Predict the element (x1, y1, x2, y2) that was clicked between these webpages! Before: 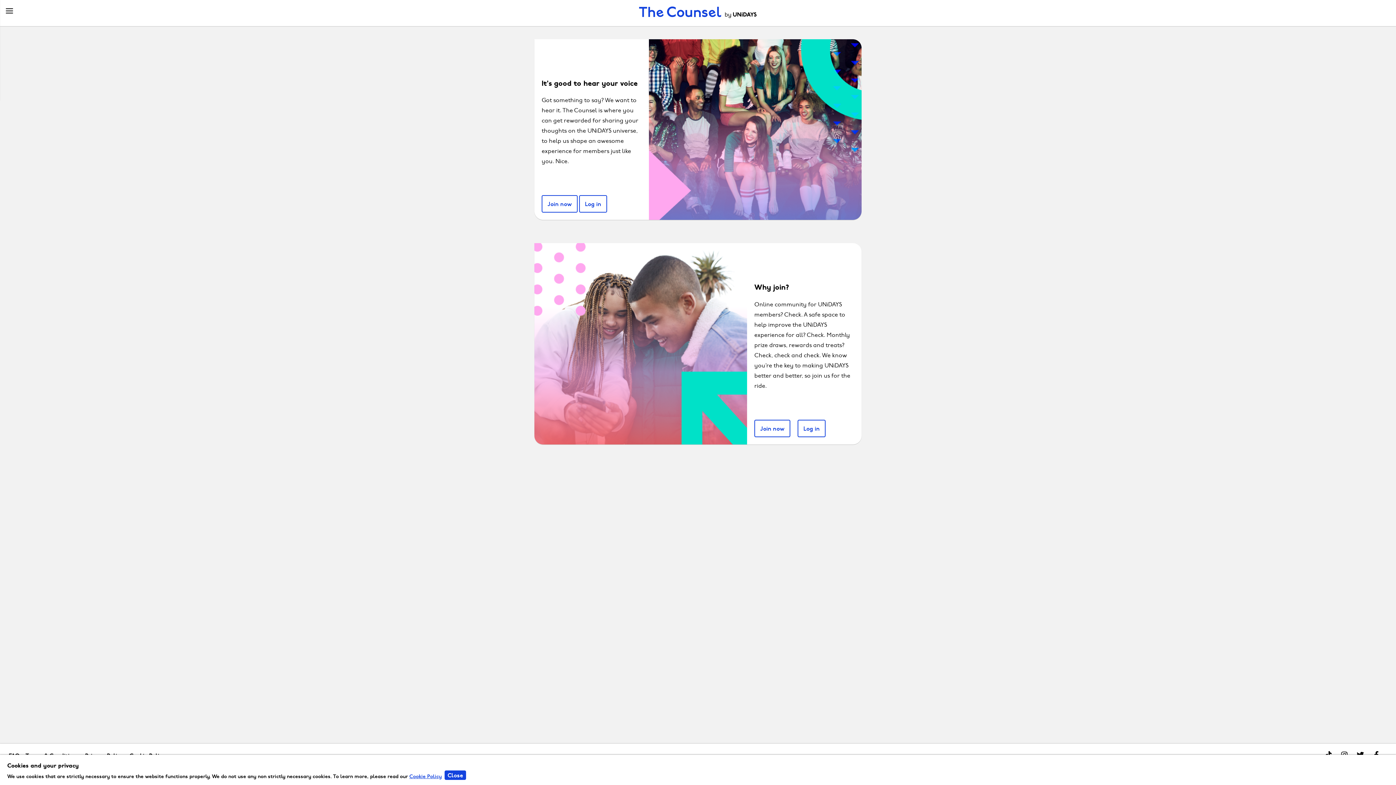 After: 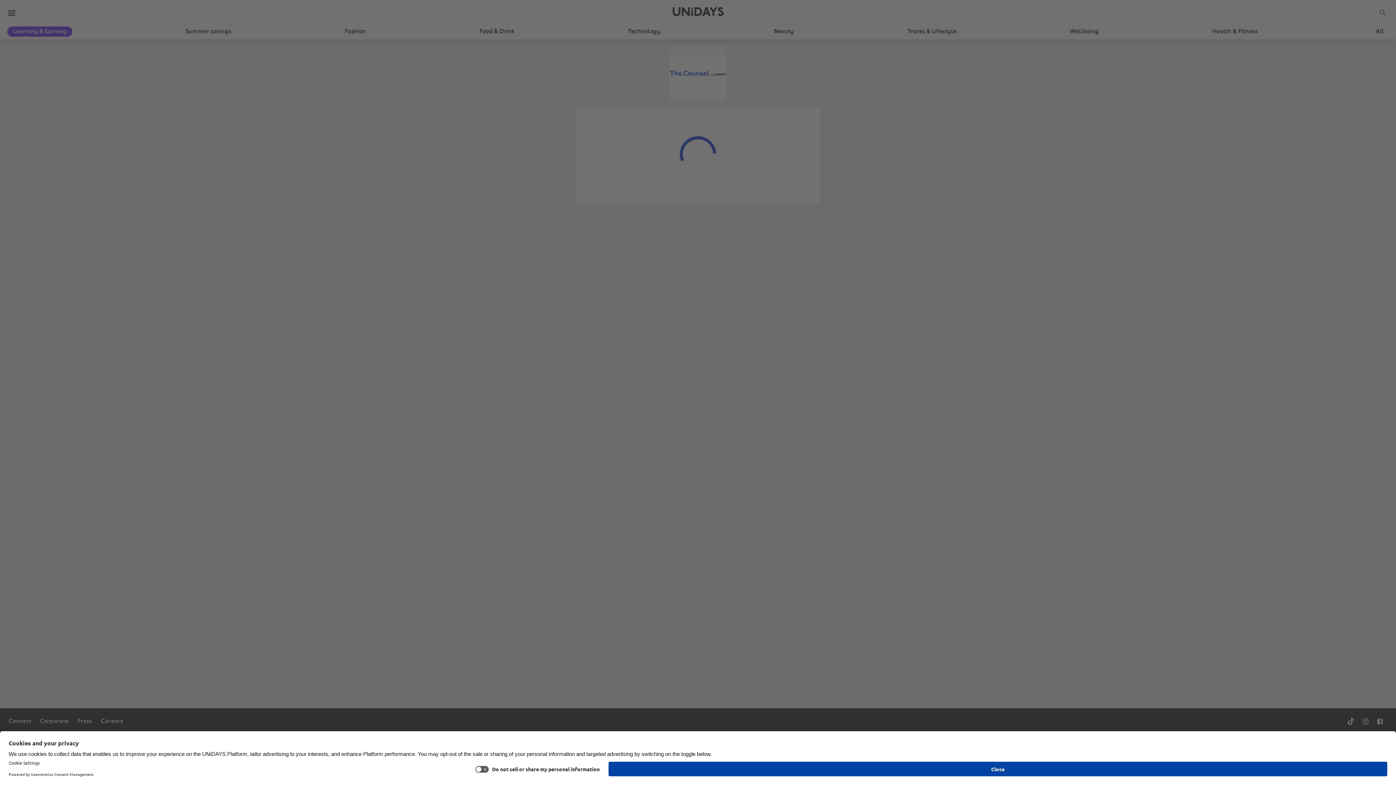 Action: label: Join now bbox: (754, 419, 790, 437)